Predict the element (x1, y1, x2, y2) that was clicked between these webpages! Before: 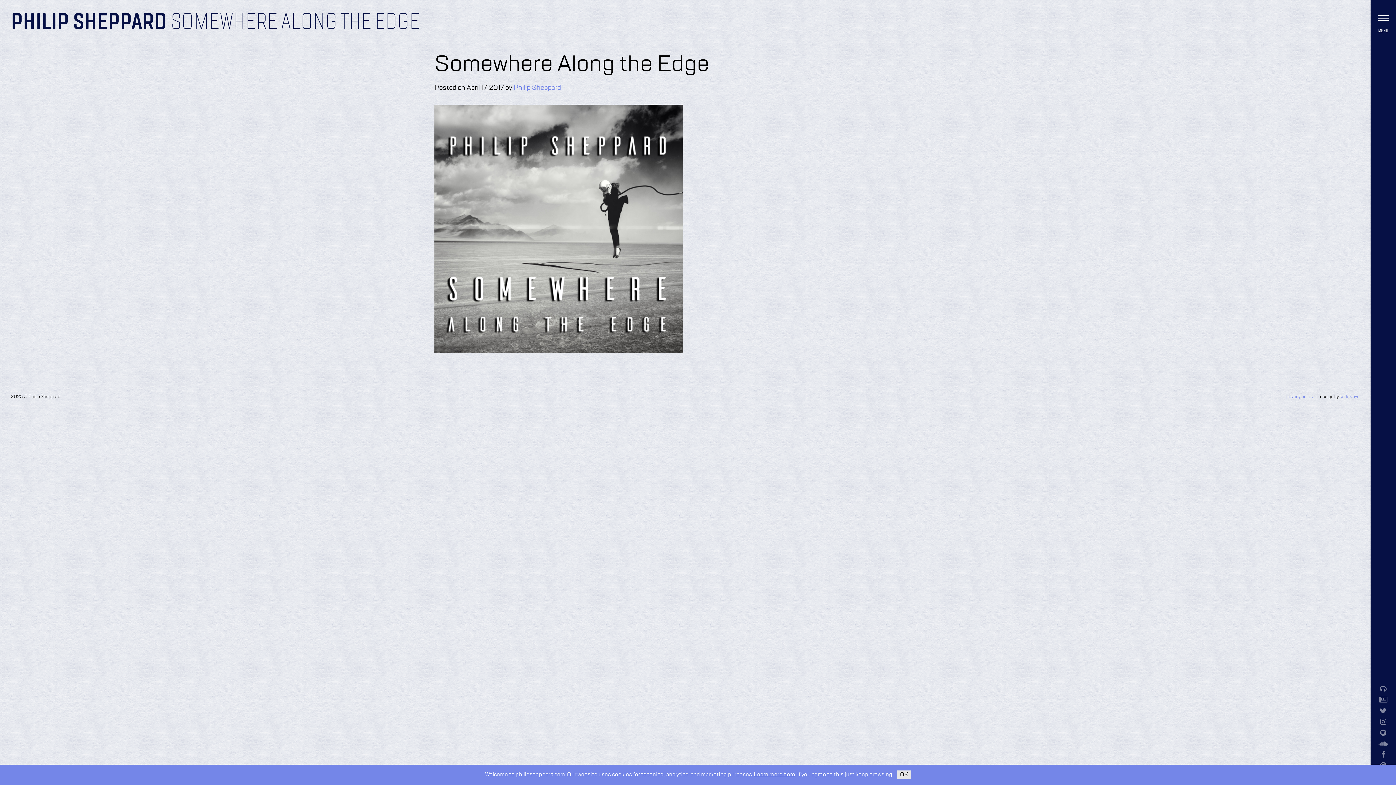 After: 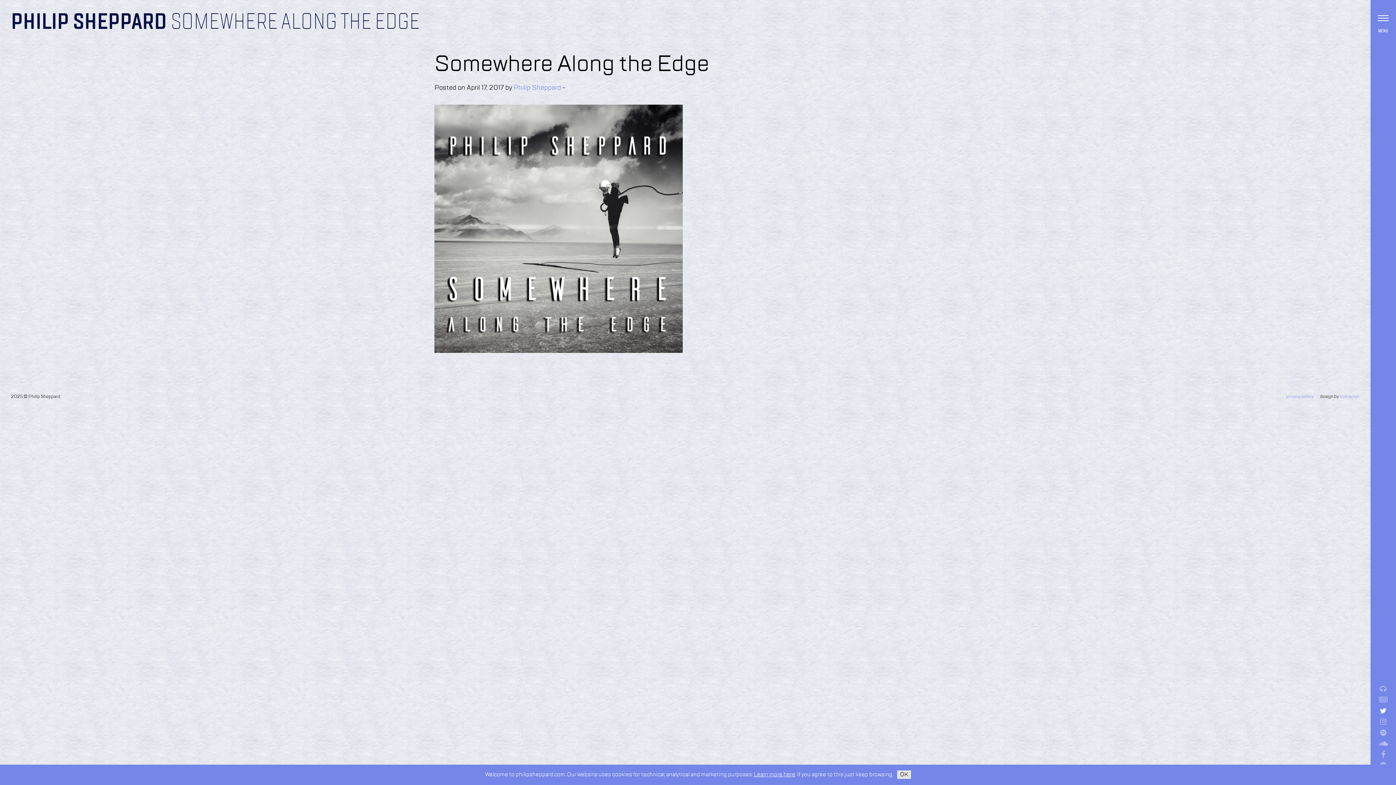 Action: bbox: (1370, 706, 1396, 717)